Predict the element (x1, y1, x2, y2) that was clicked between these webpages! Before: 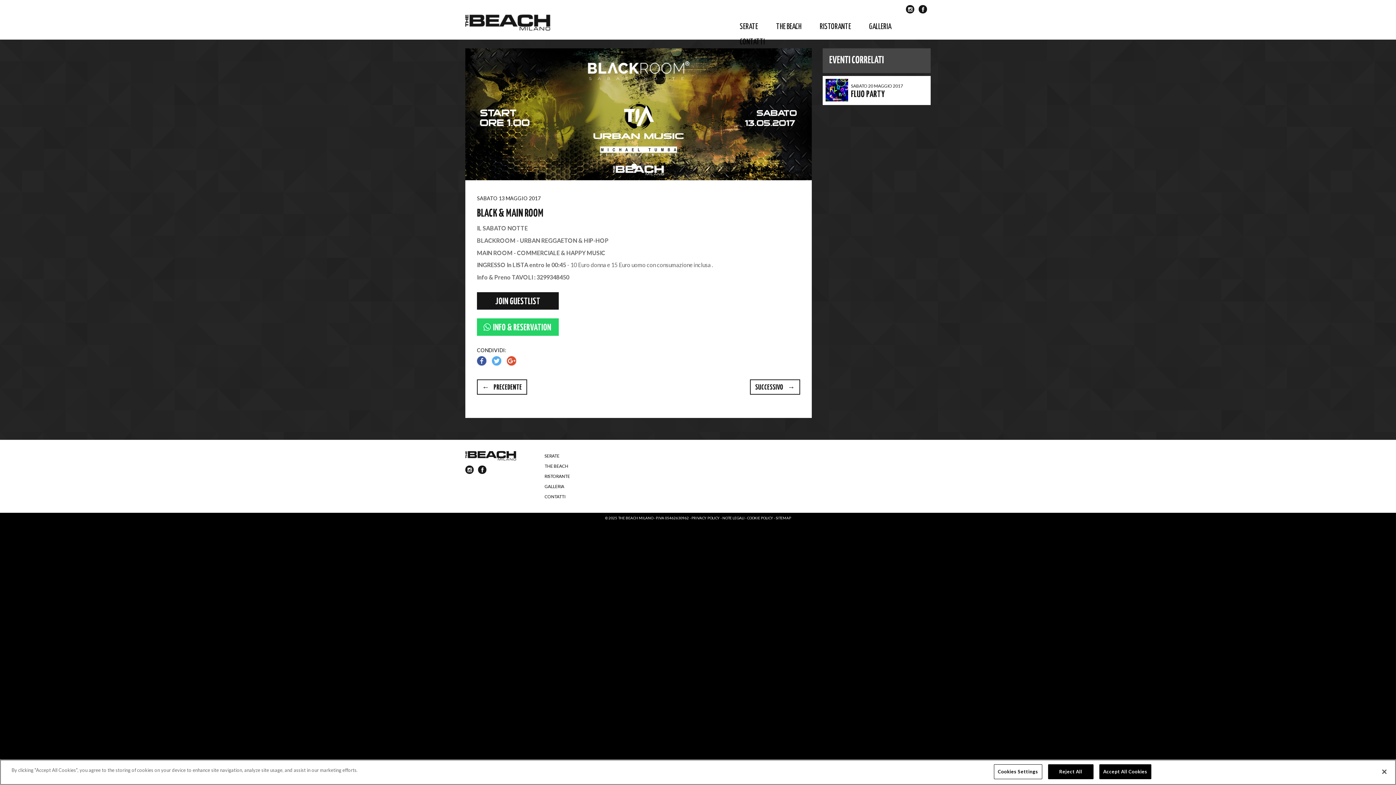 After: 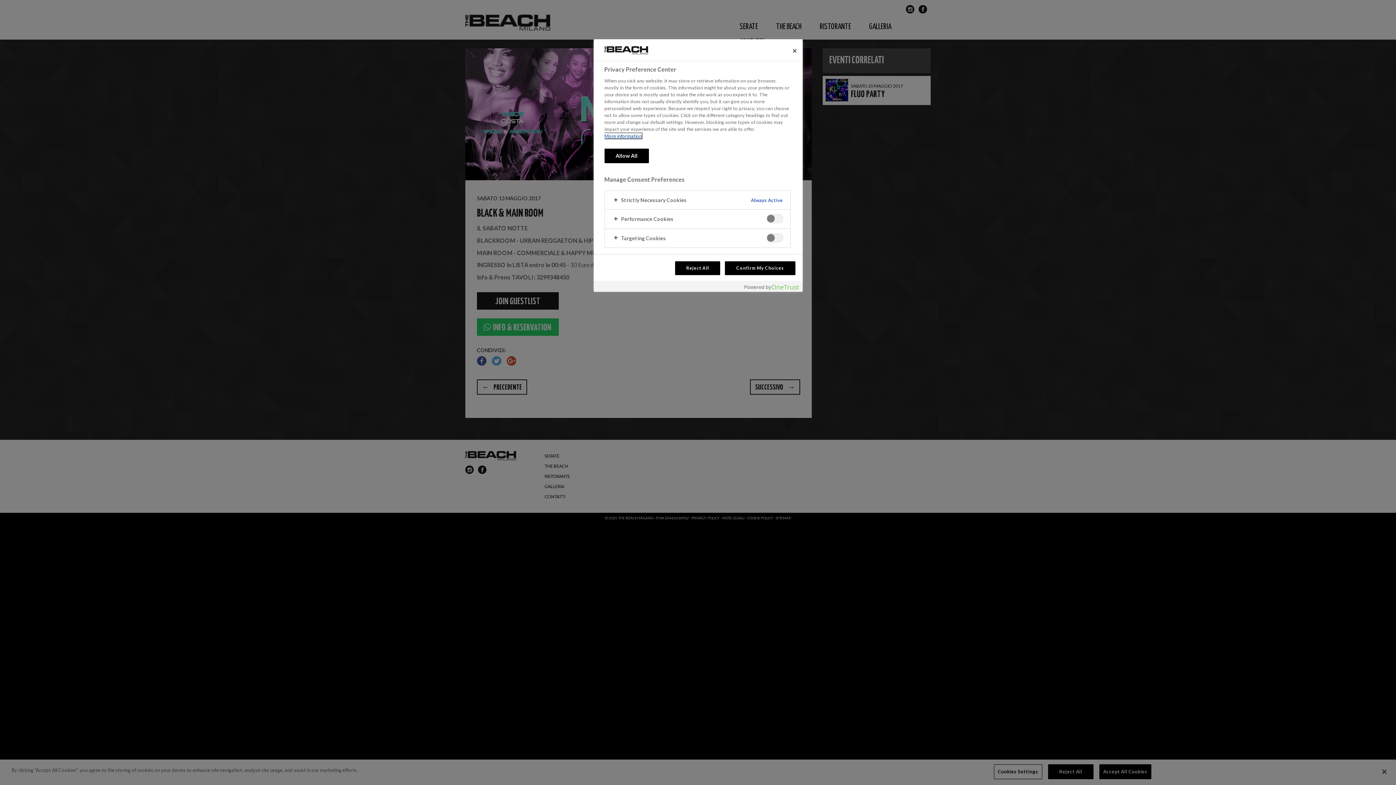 Action: label: Cookies Settings bbox: (994, 764, 1042, 779)